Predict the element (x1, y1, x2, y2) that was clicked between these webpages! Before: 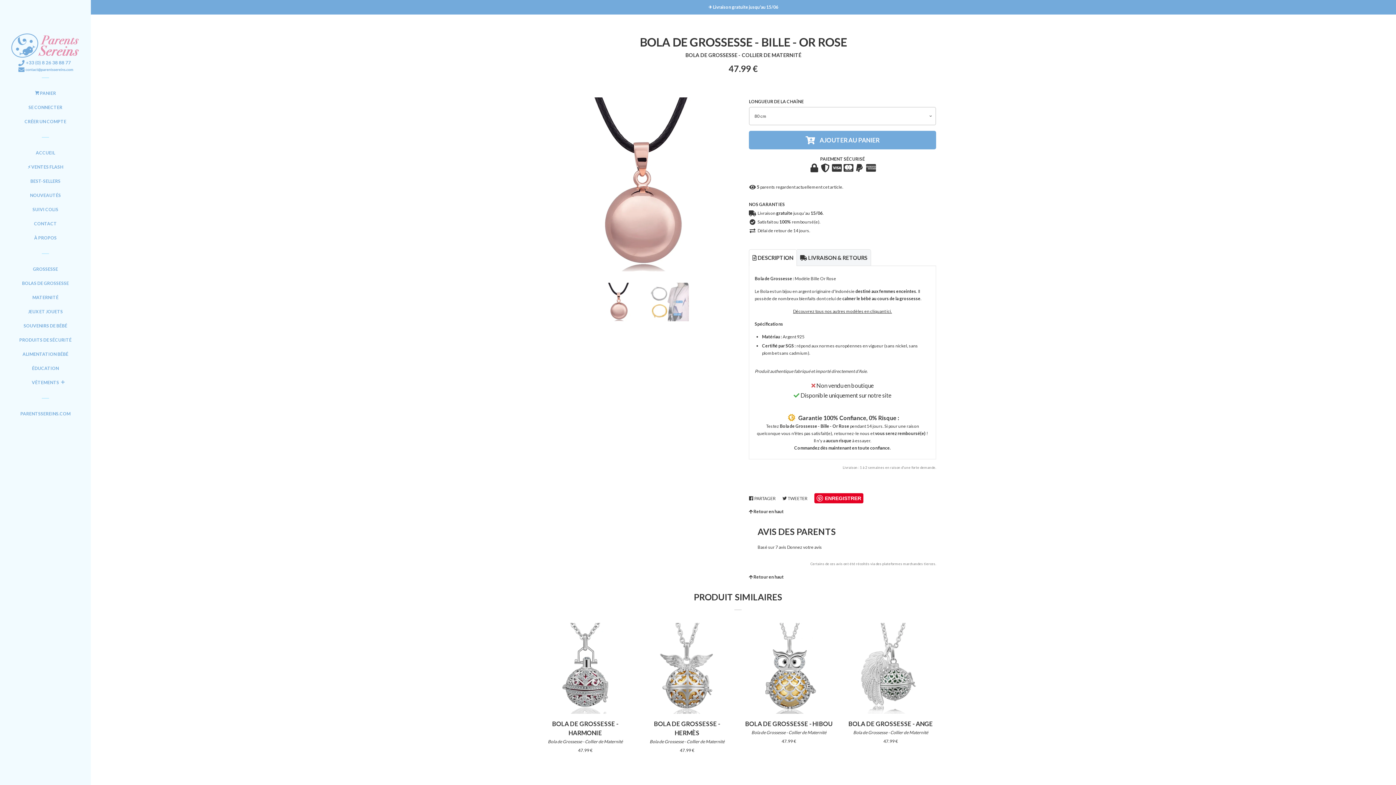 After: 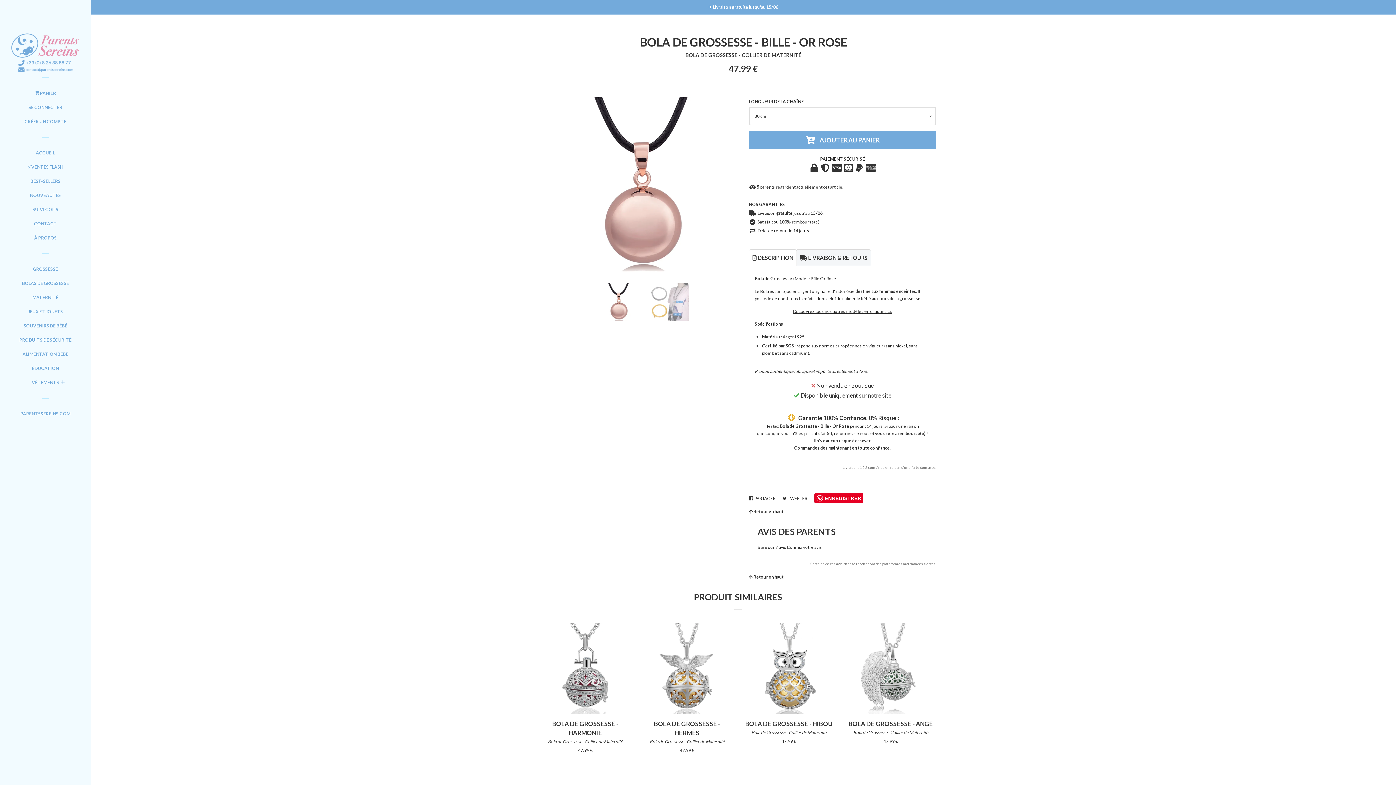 Action: bbox: (787, 544, 822, 550) label: Donnez votre avis